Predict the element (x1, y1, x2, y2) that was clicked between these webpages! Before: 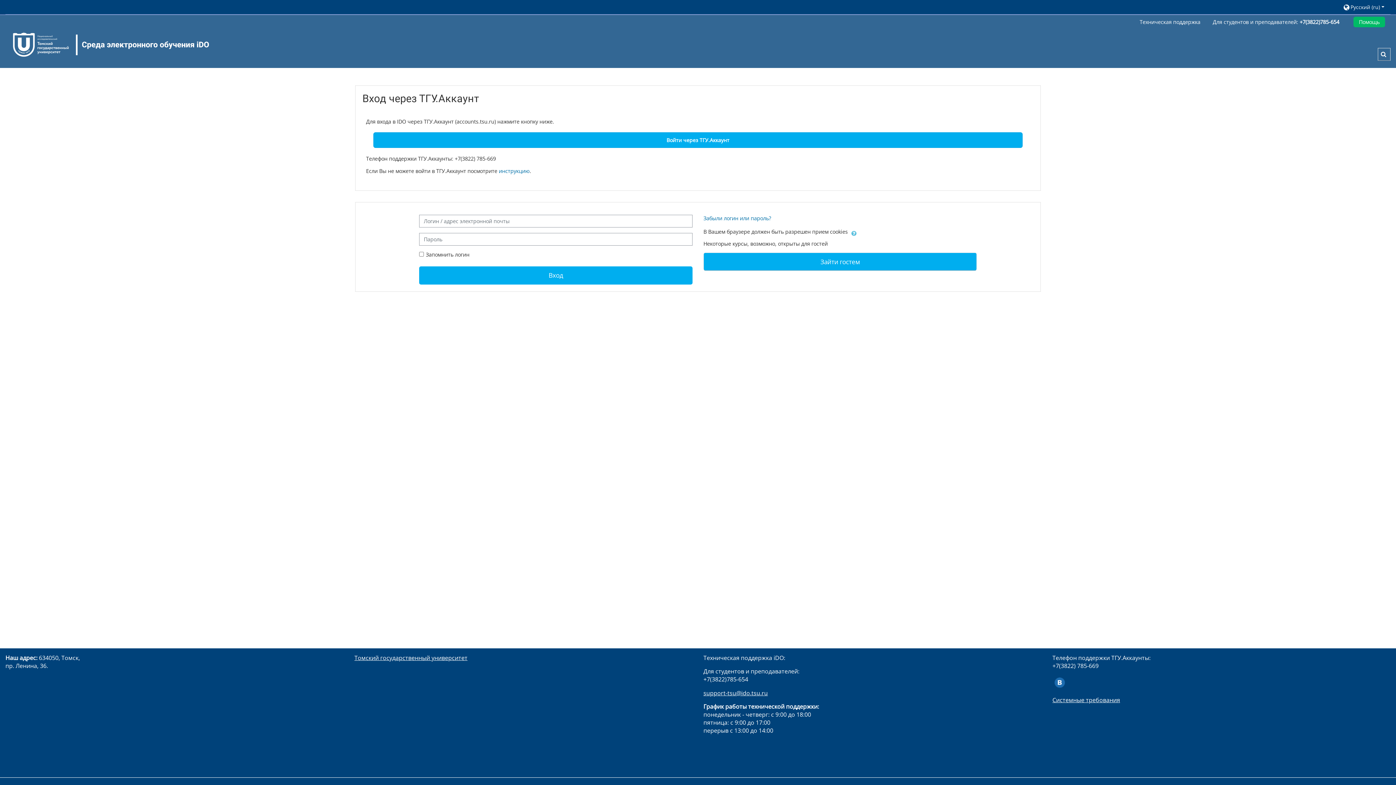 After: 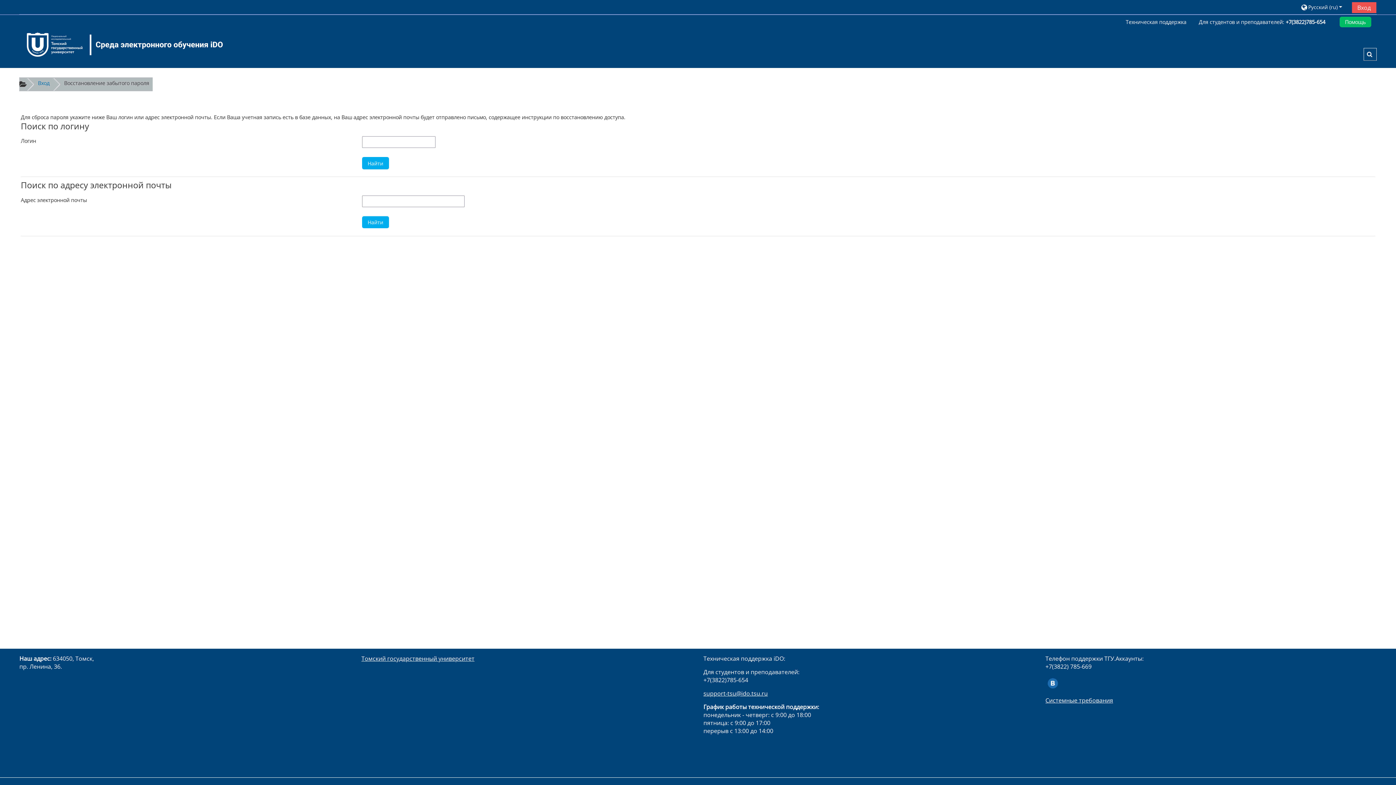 Action: bbox: (703, 214, 771, 221) label: Забыли логин или пароль?